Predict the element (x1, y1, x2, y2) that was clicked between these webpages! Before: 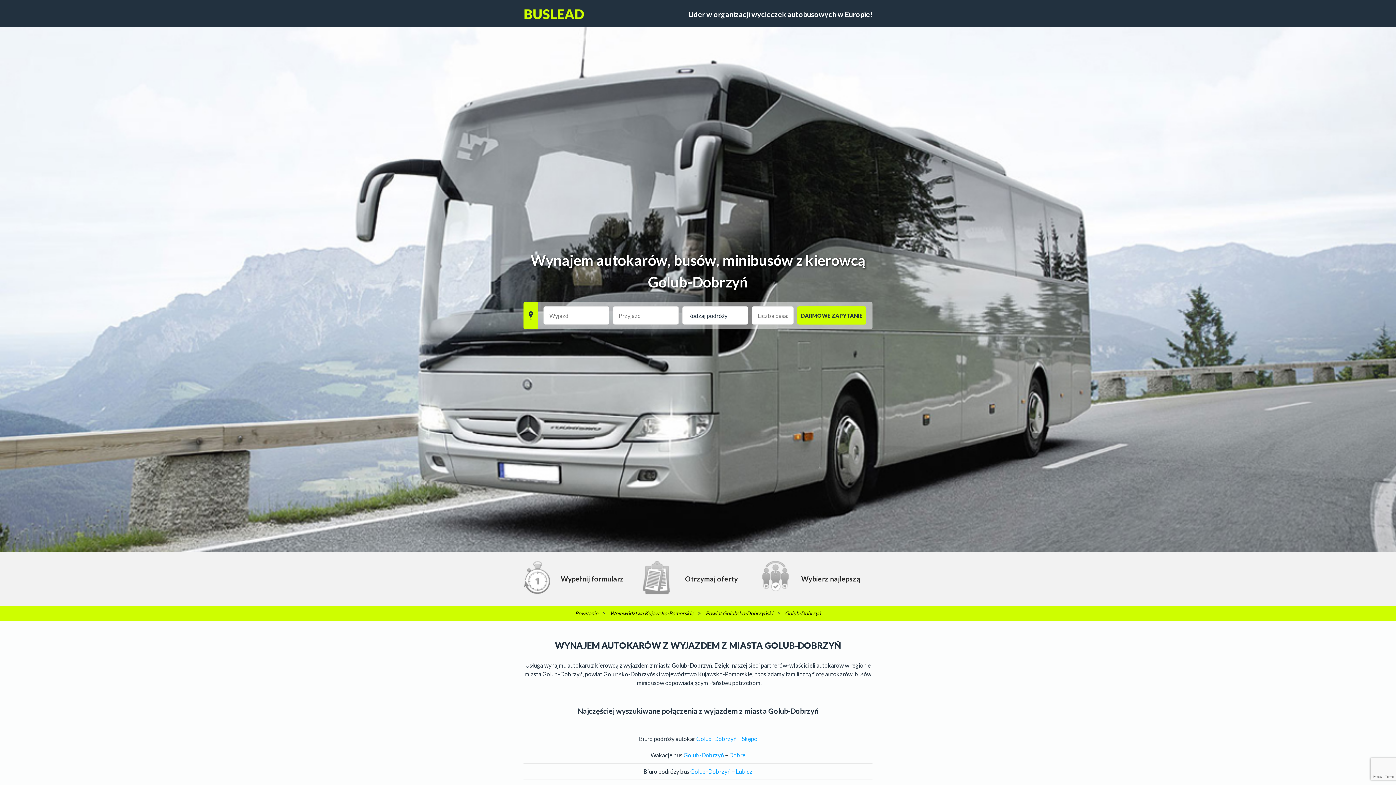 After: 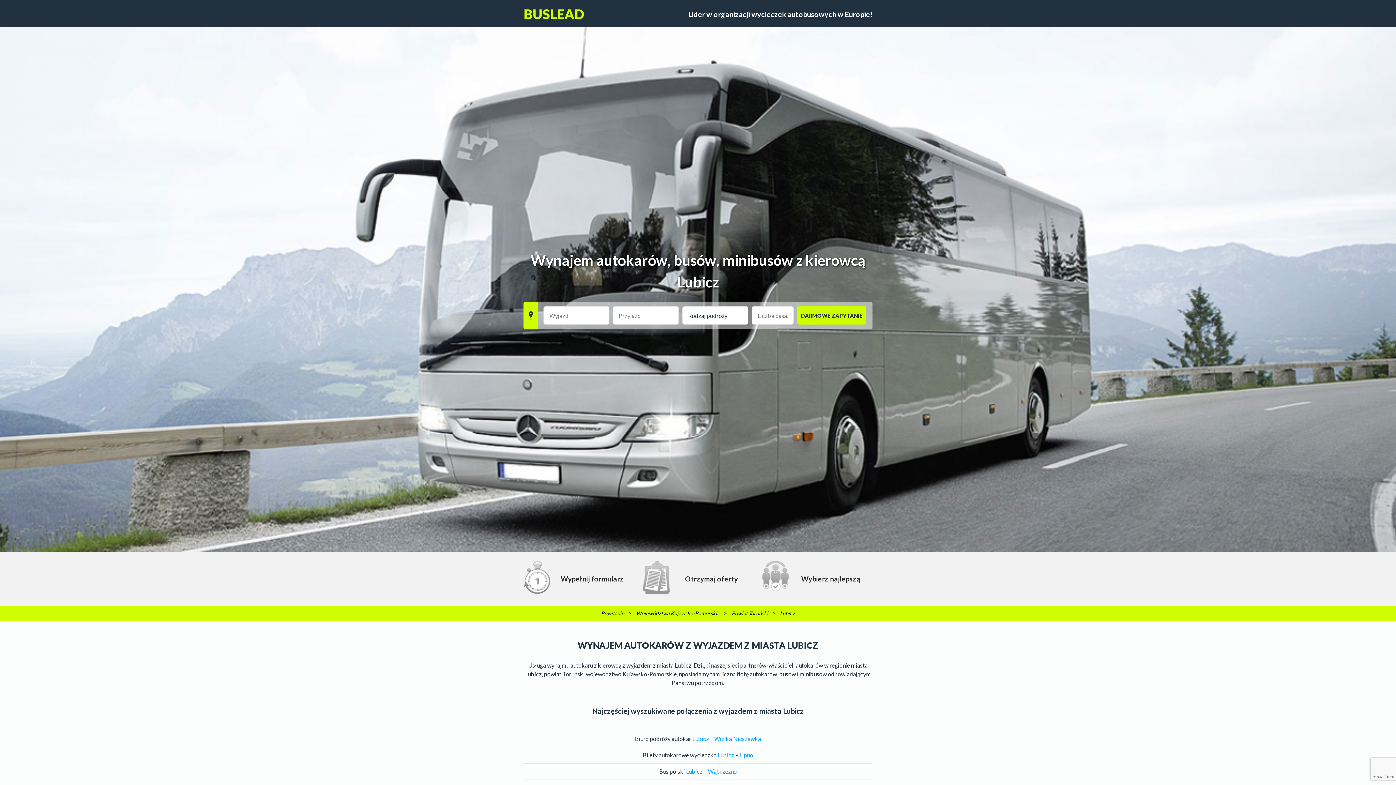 Action: label: Lubicz bbox: (736, 768, 752, 775)